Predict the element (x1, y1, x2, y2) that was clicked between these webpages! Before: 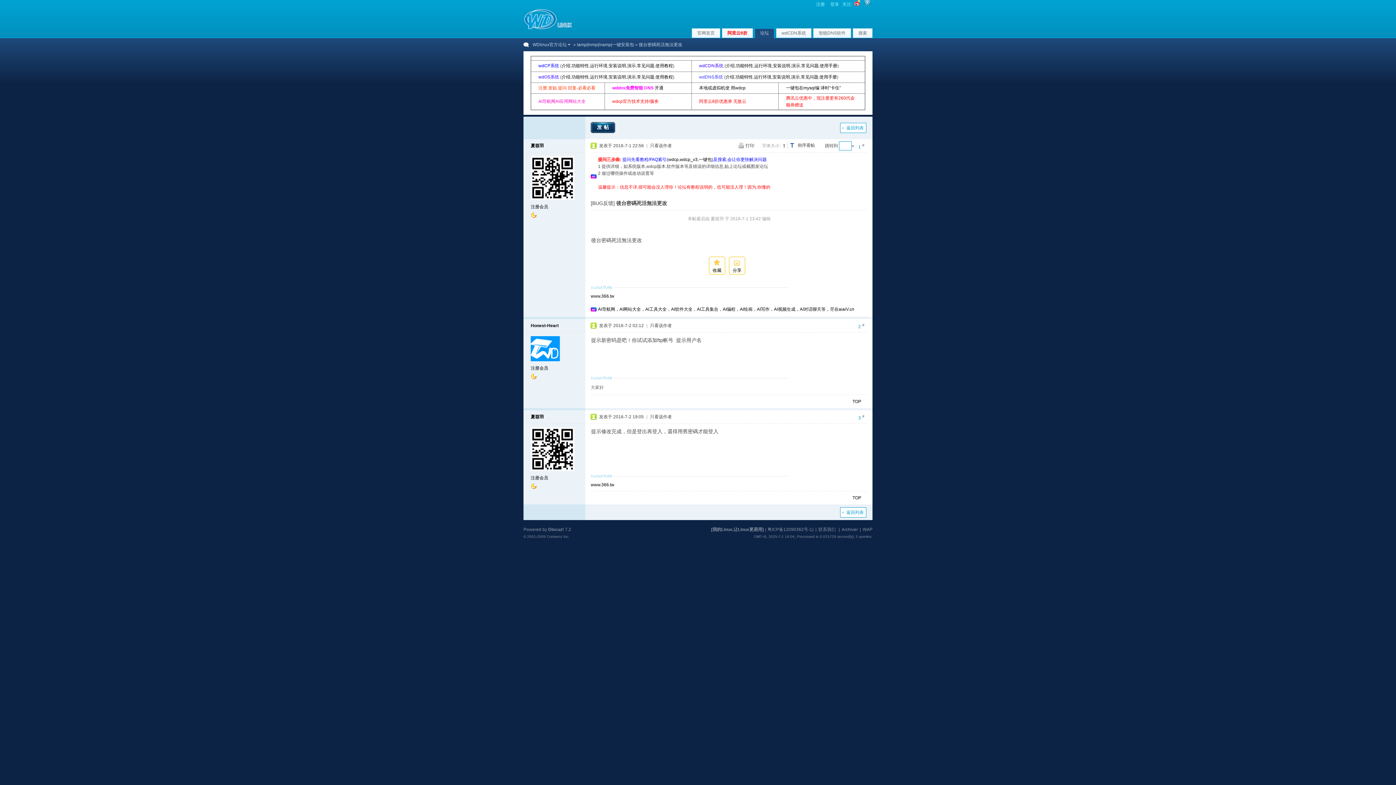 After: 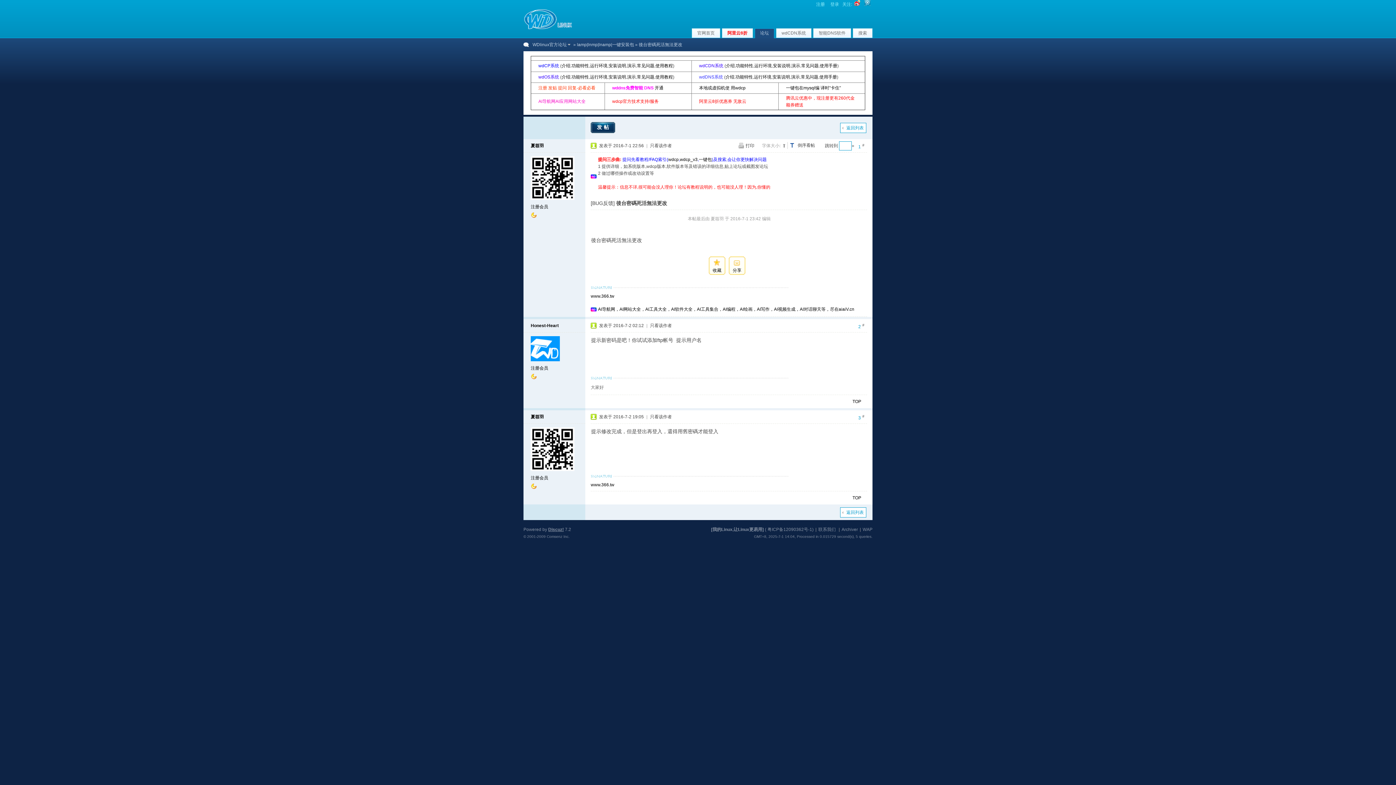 Action: label: Discuz! bbox: (548, 527, 564, 532)